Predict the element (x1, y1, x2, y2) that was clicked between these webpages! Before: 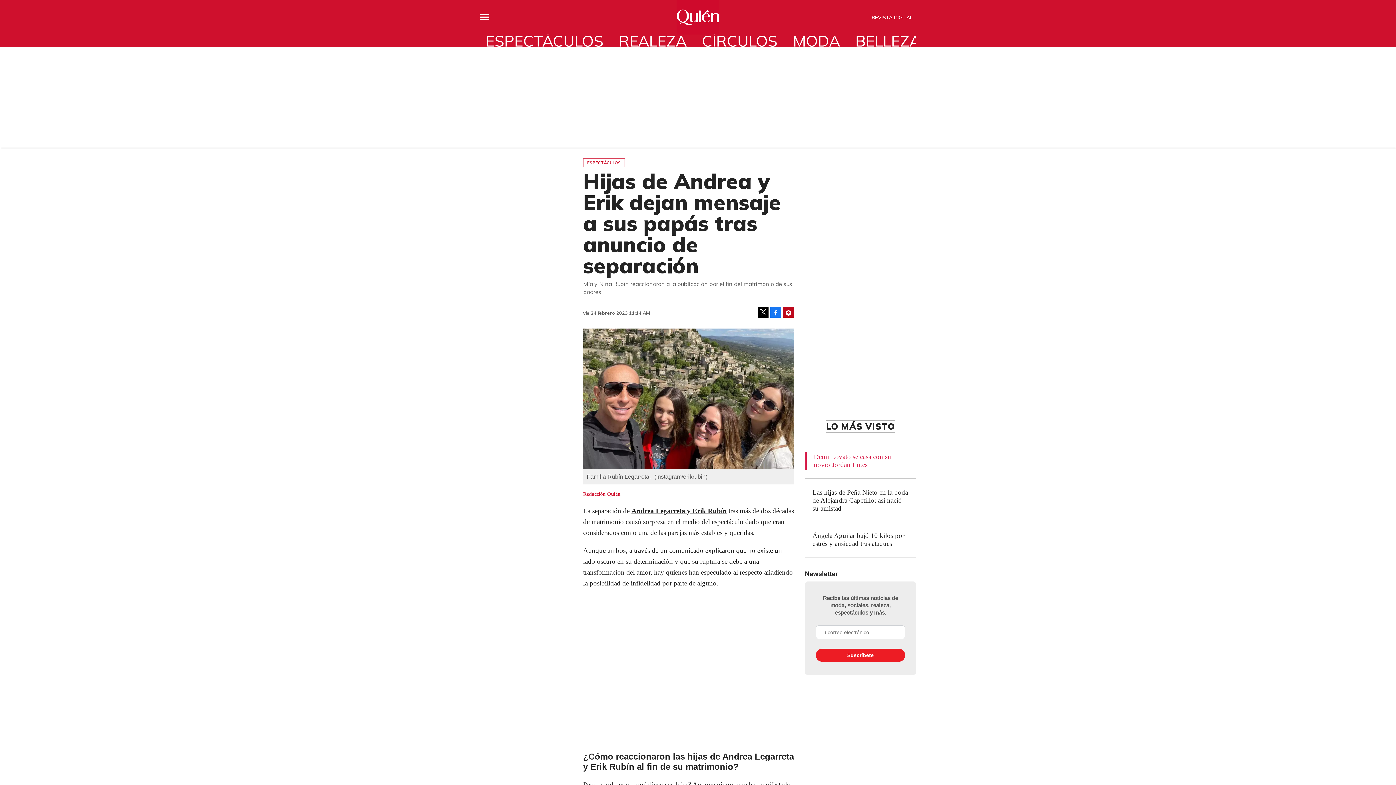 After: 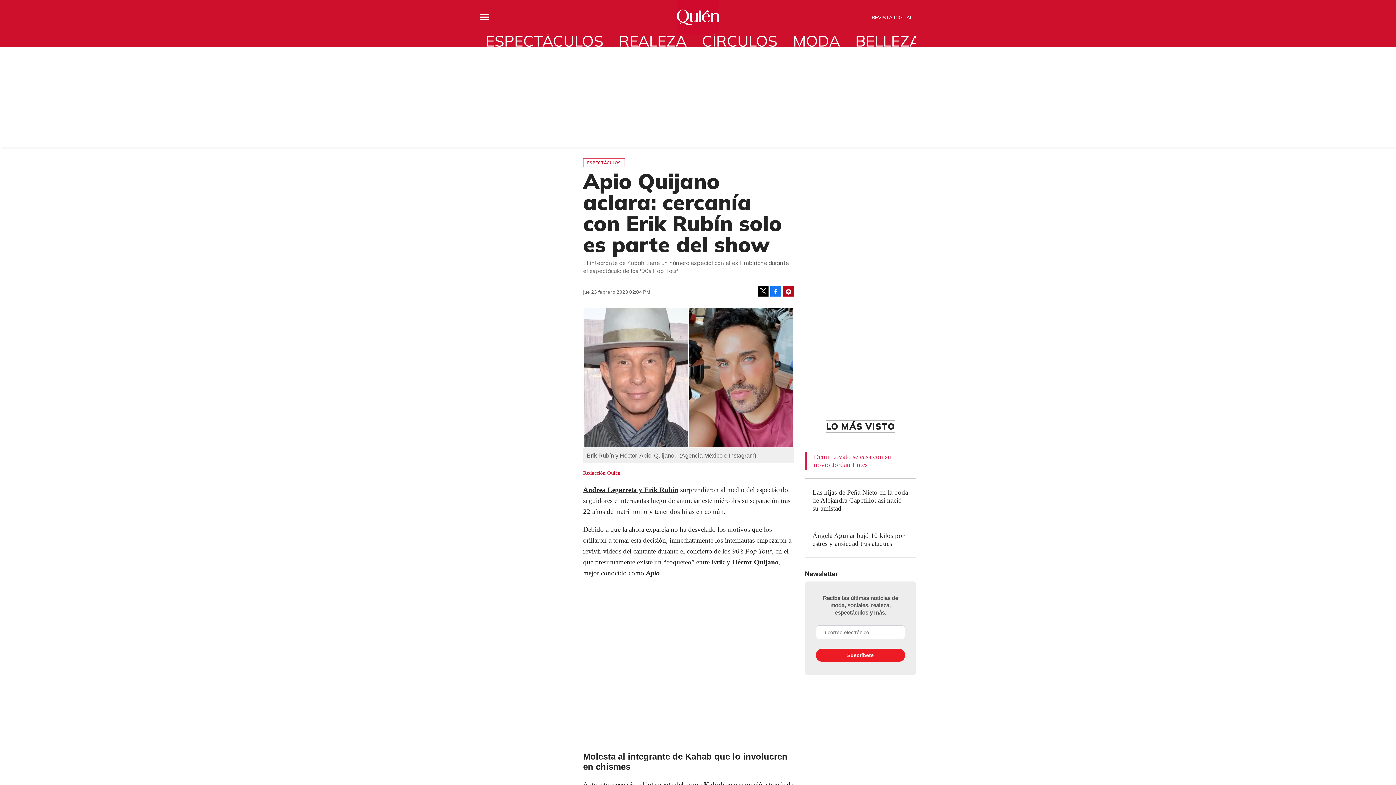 Action: label: Andrea Legarreta y Erik Rubín bbox: (631, 507, 726, 514)